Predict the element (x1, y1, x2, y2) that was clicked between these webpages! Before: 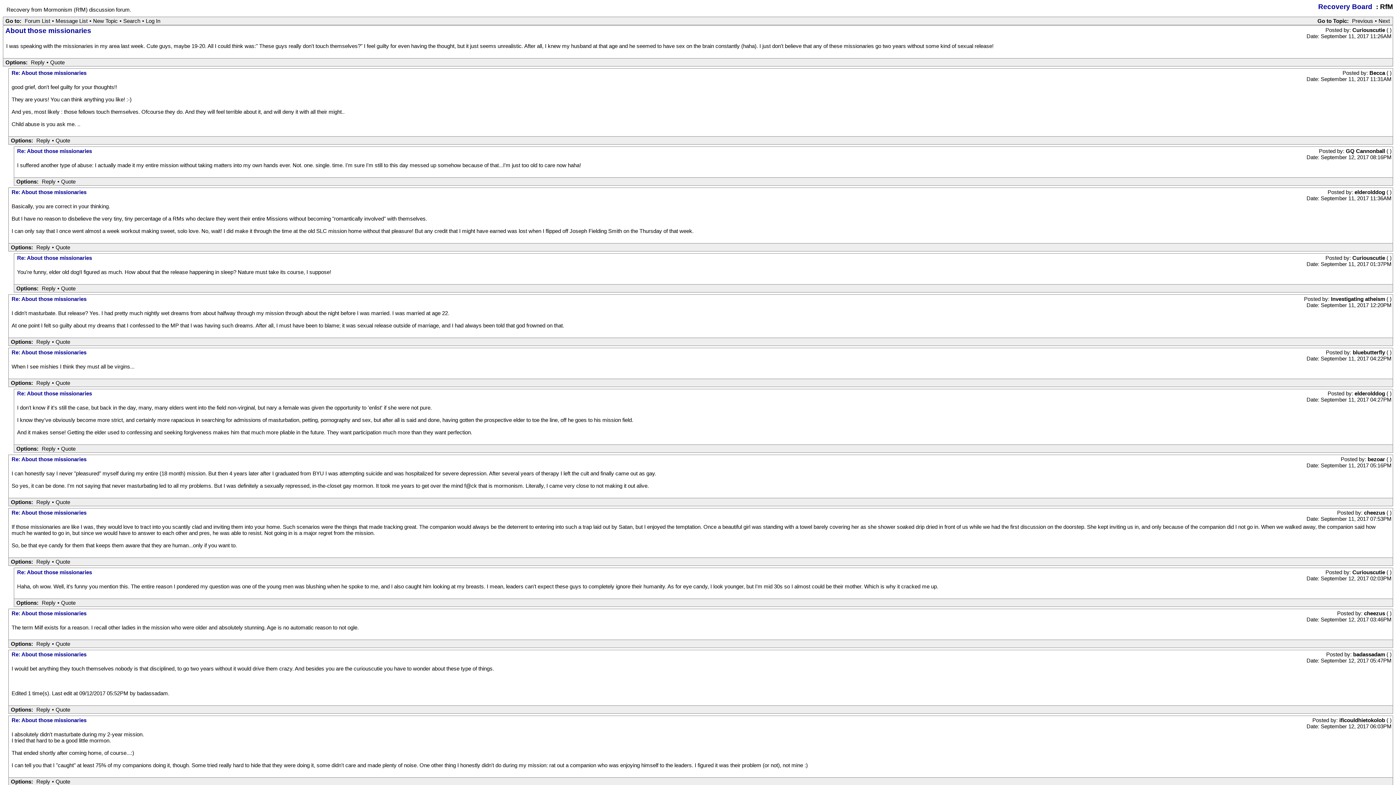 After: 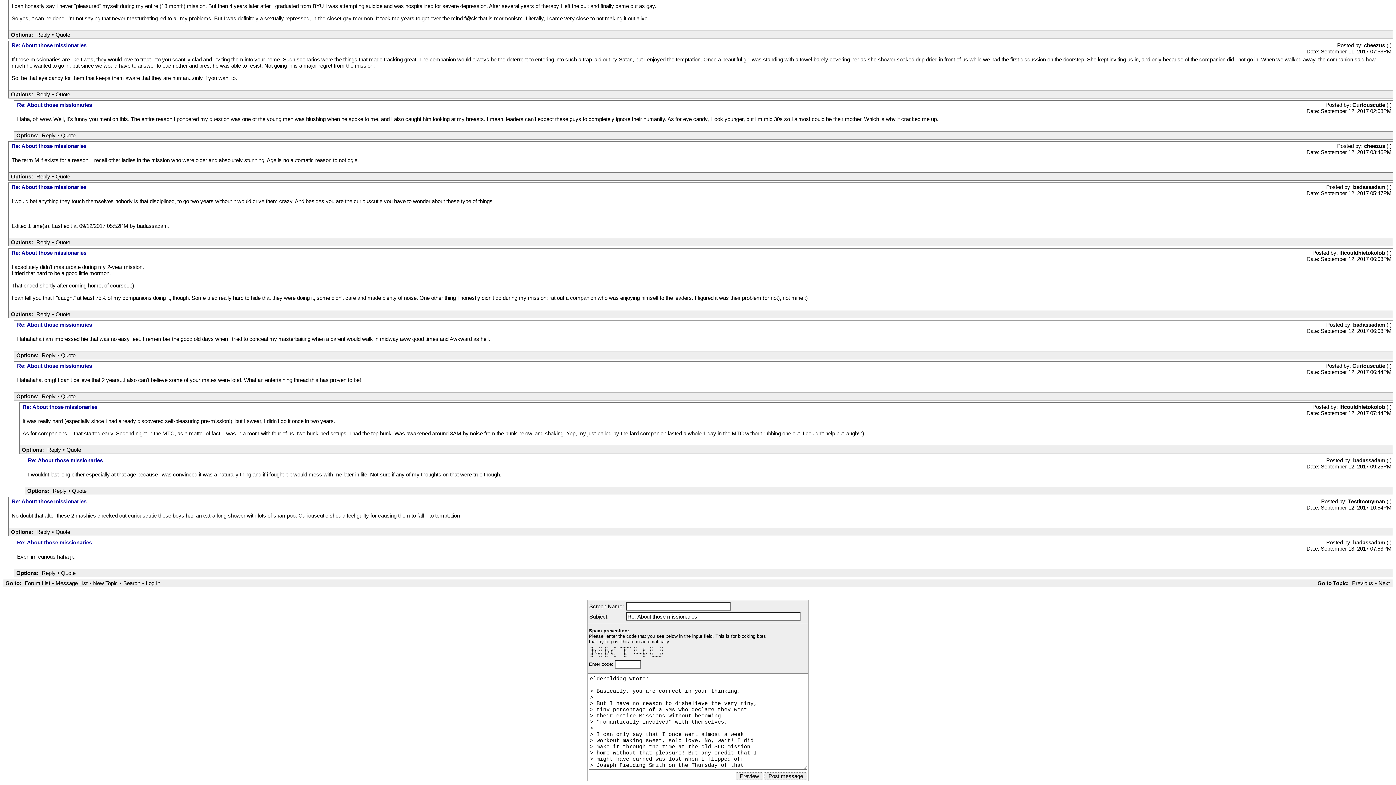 Action: label: Quote bbox: (53, 244, 72, 250)